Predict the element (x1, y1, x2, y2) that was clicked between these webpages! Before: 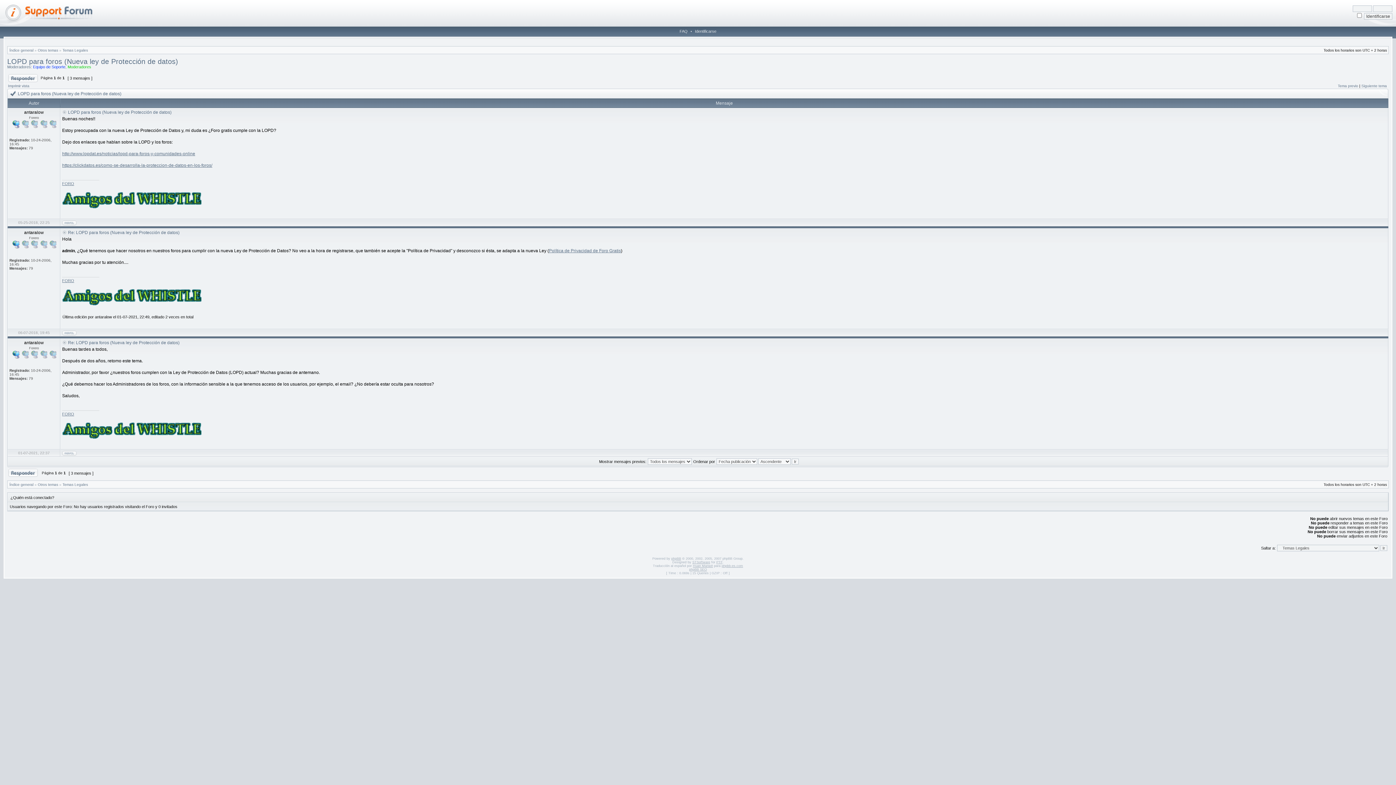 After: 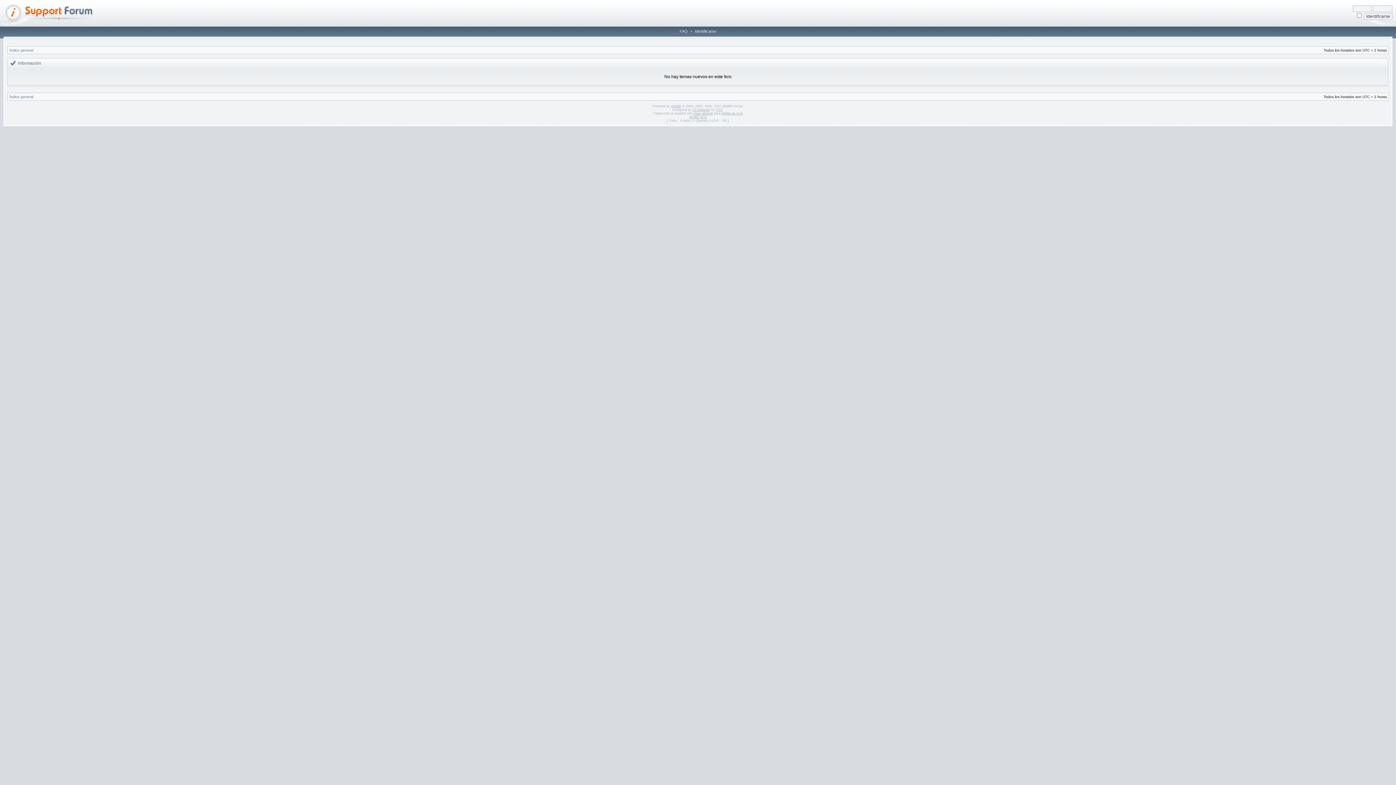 Action: bbox: (1361, 84, 1387, 88) label: Siguiente tema